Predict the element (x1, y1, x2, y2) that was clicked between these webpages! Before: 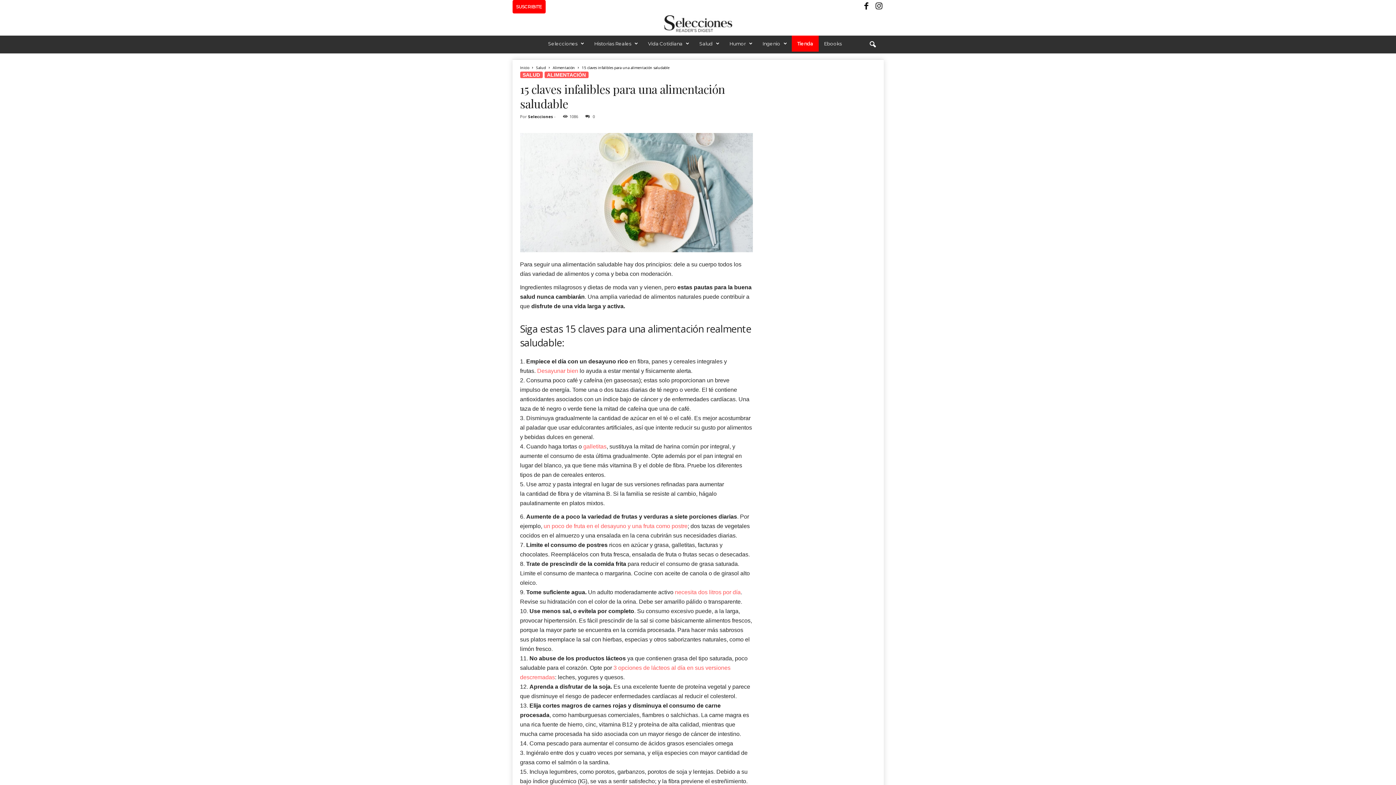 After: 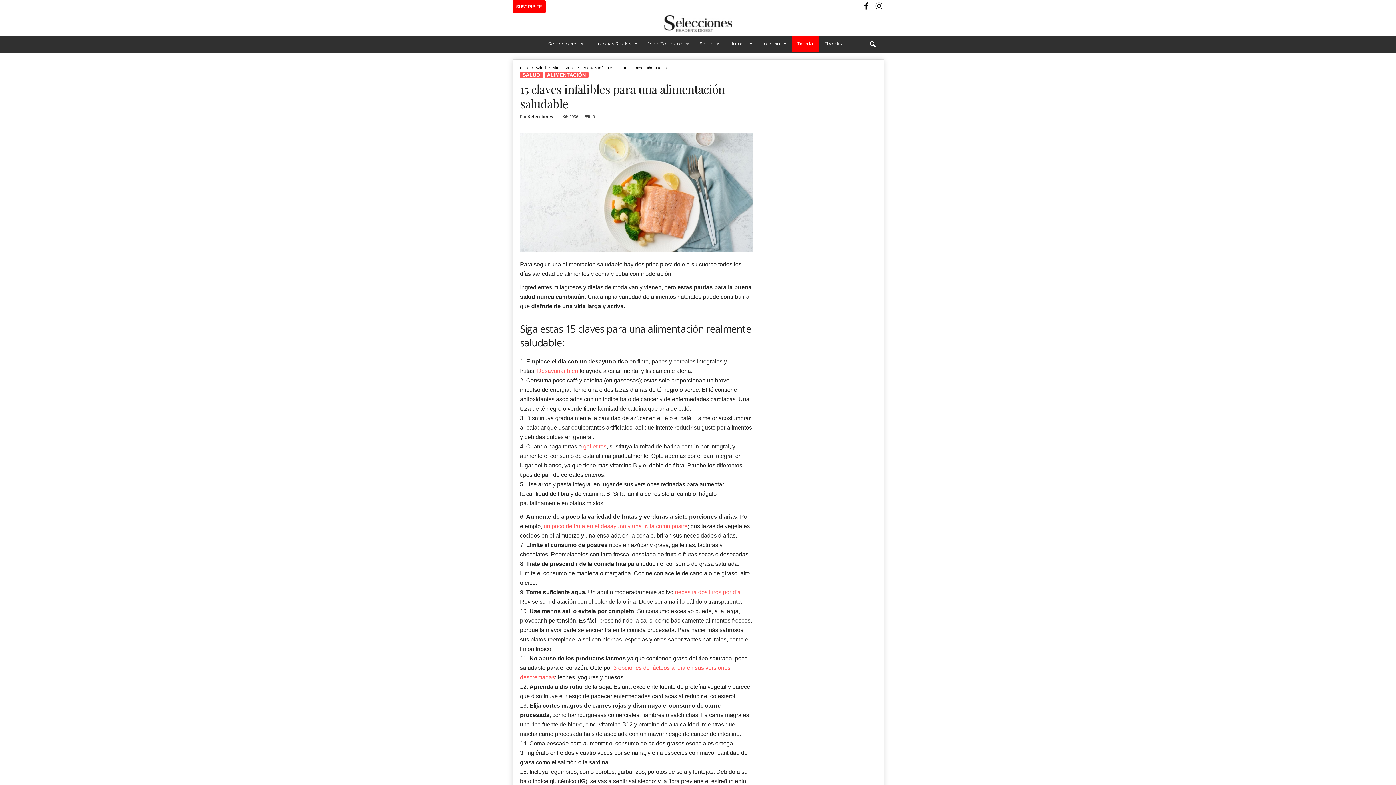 Action: label: necesita dos litros por día bbox: (675, 589, 740, 595)